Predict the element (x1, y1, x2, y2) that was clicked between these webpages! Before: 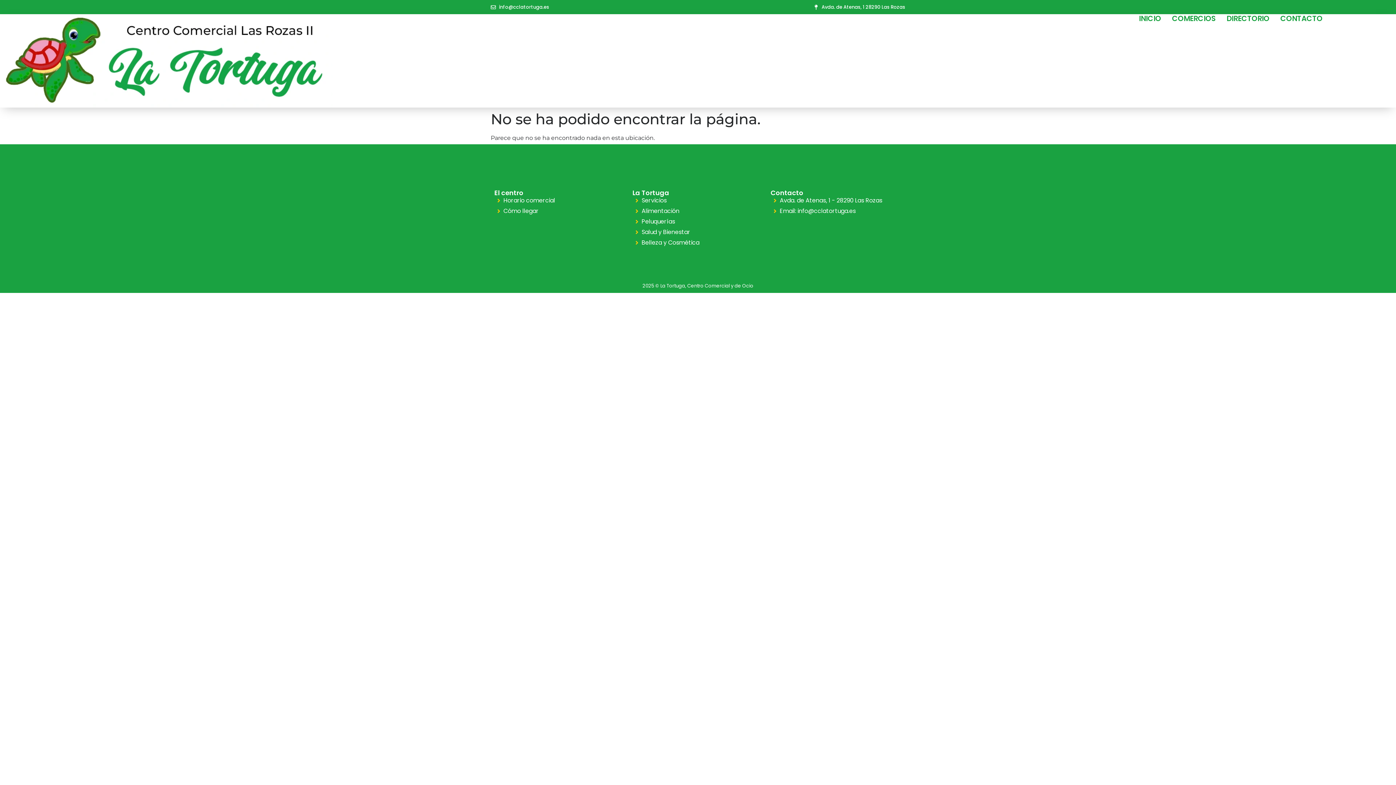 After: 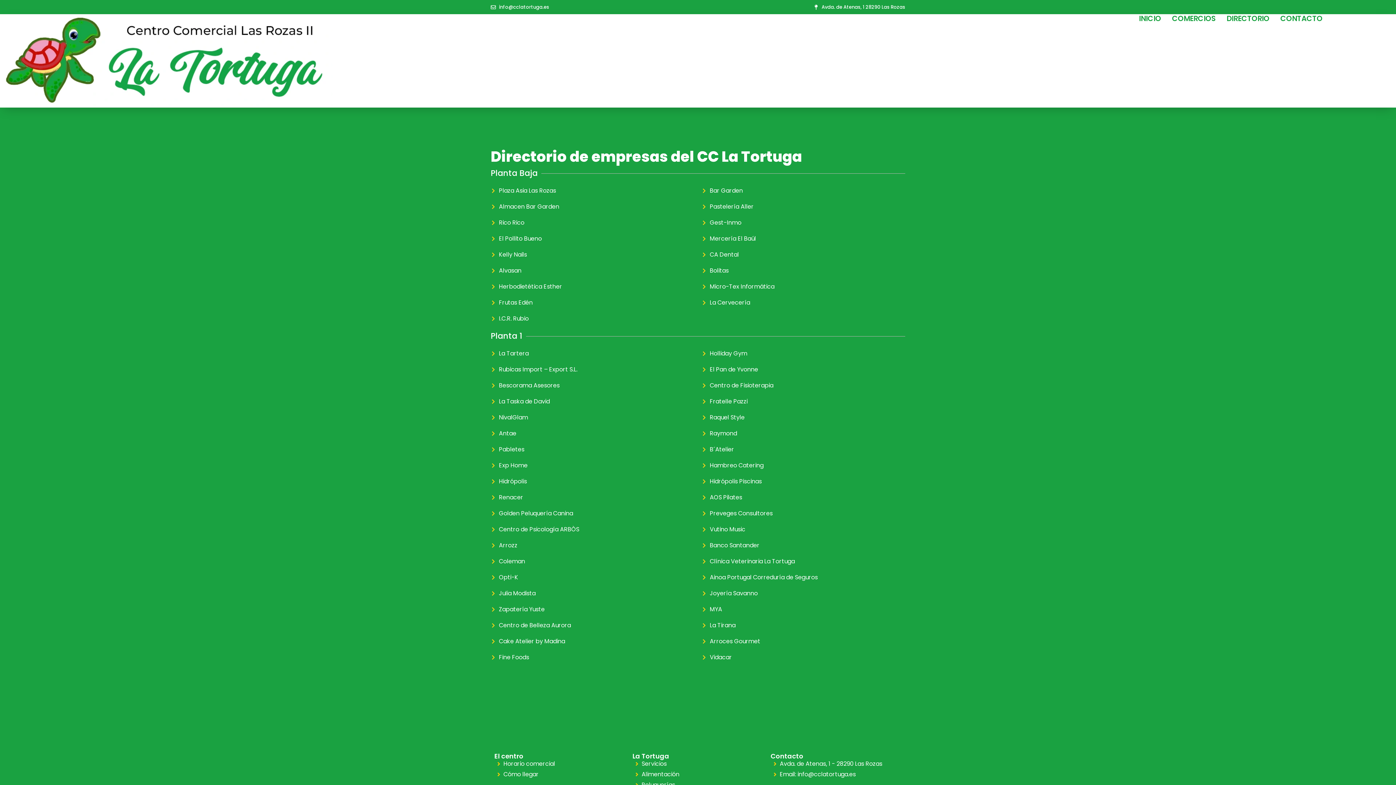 Action: label: DIRECTORIO bbox: (1223, 14, 1273, 22)